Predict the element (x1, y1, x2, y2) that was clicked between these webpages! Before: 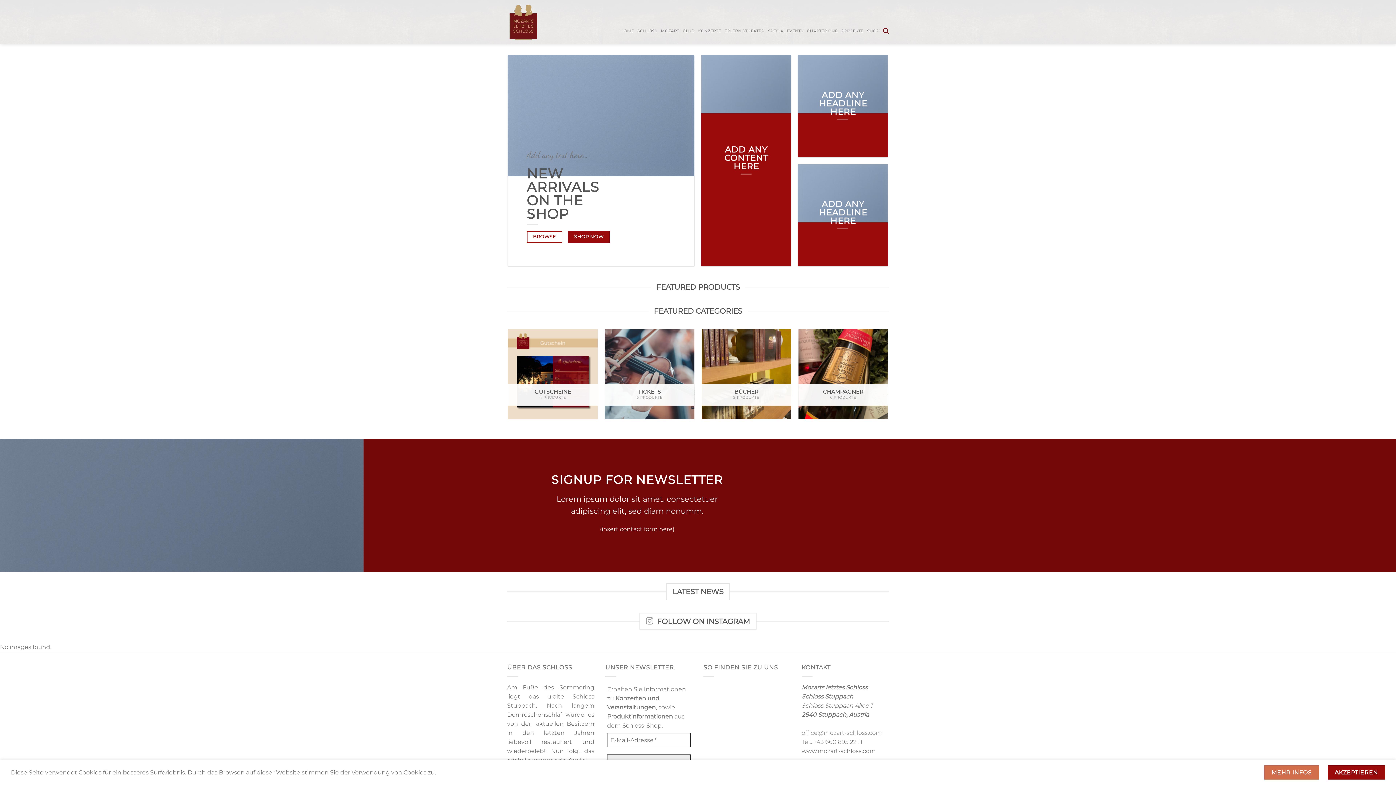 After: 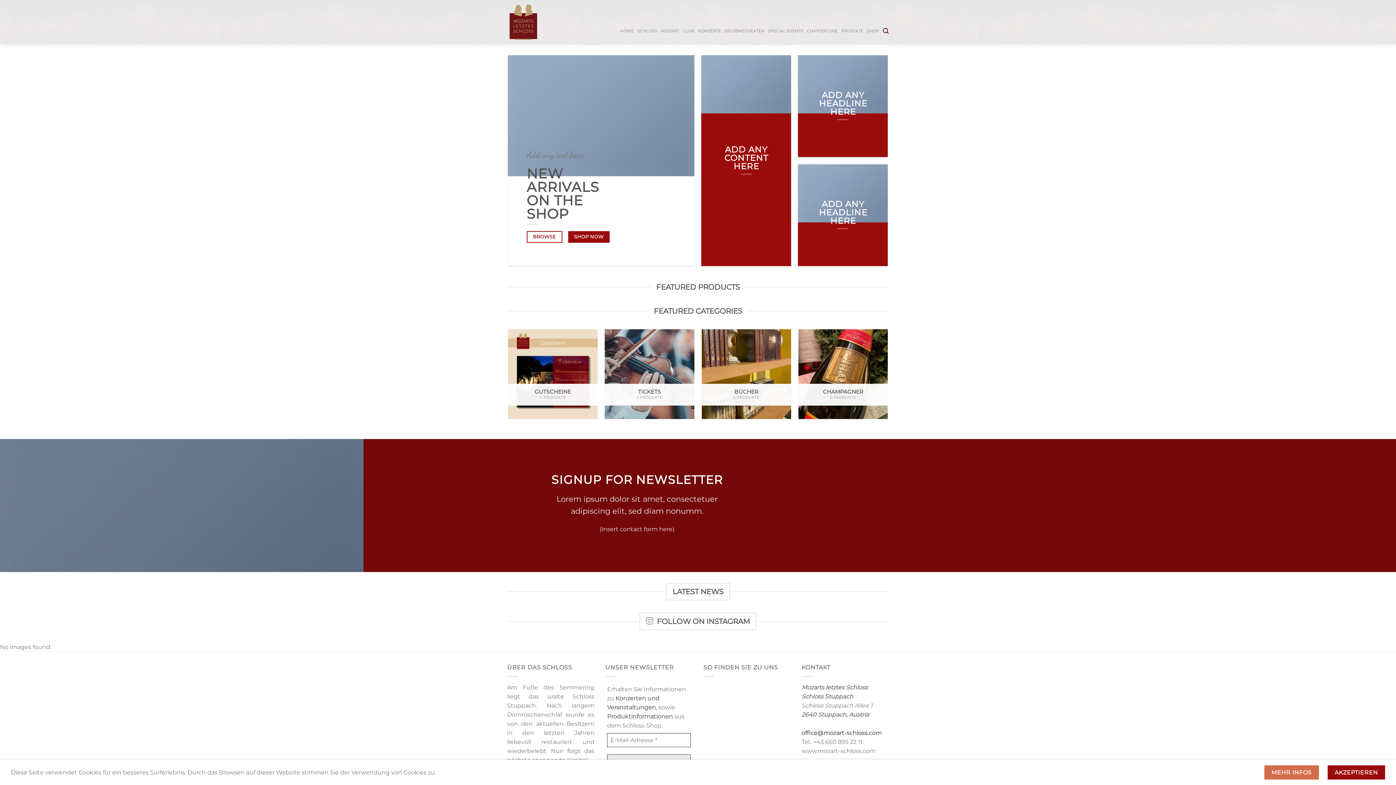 Action: bbox: (801, 729, 882, 736) label: office@mozart-schloss.com